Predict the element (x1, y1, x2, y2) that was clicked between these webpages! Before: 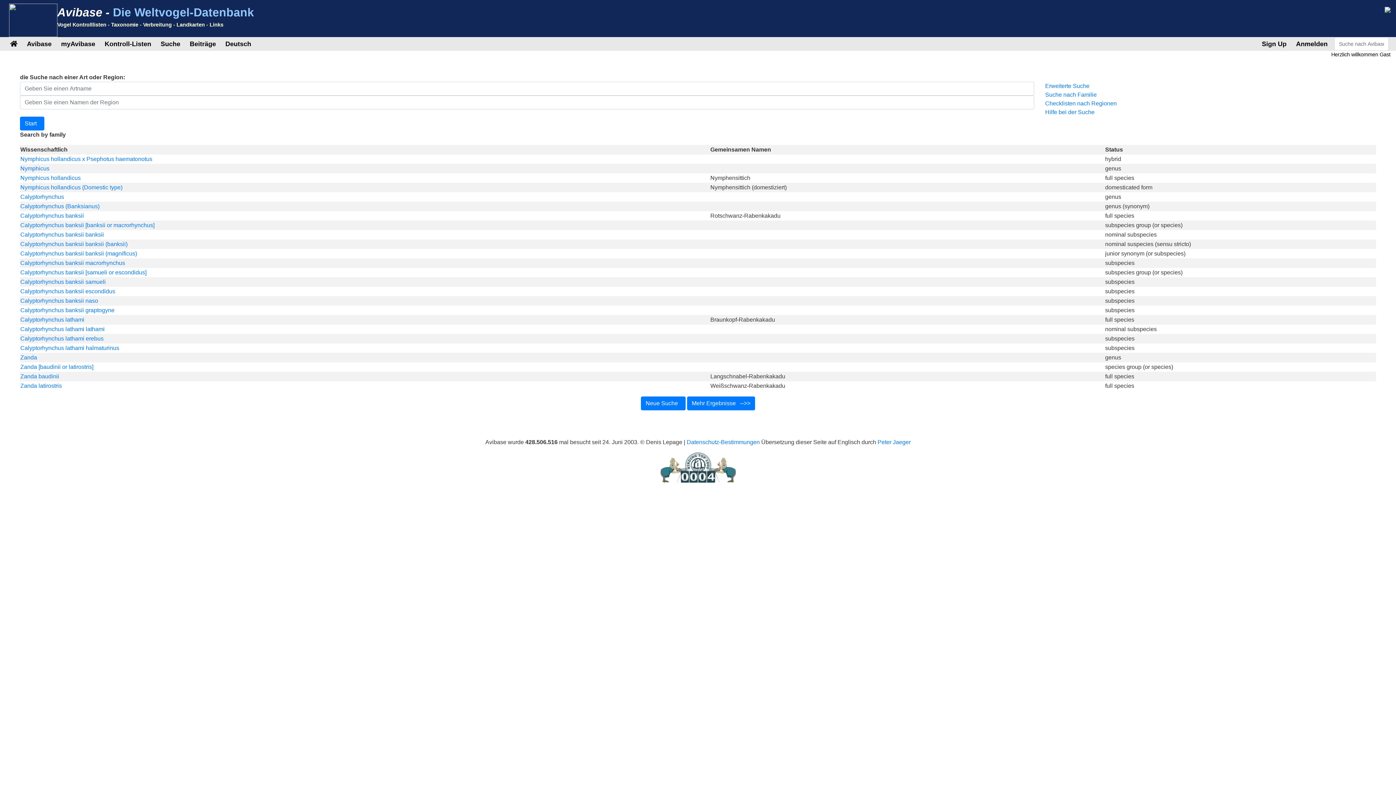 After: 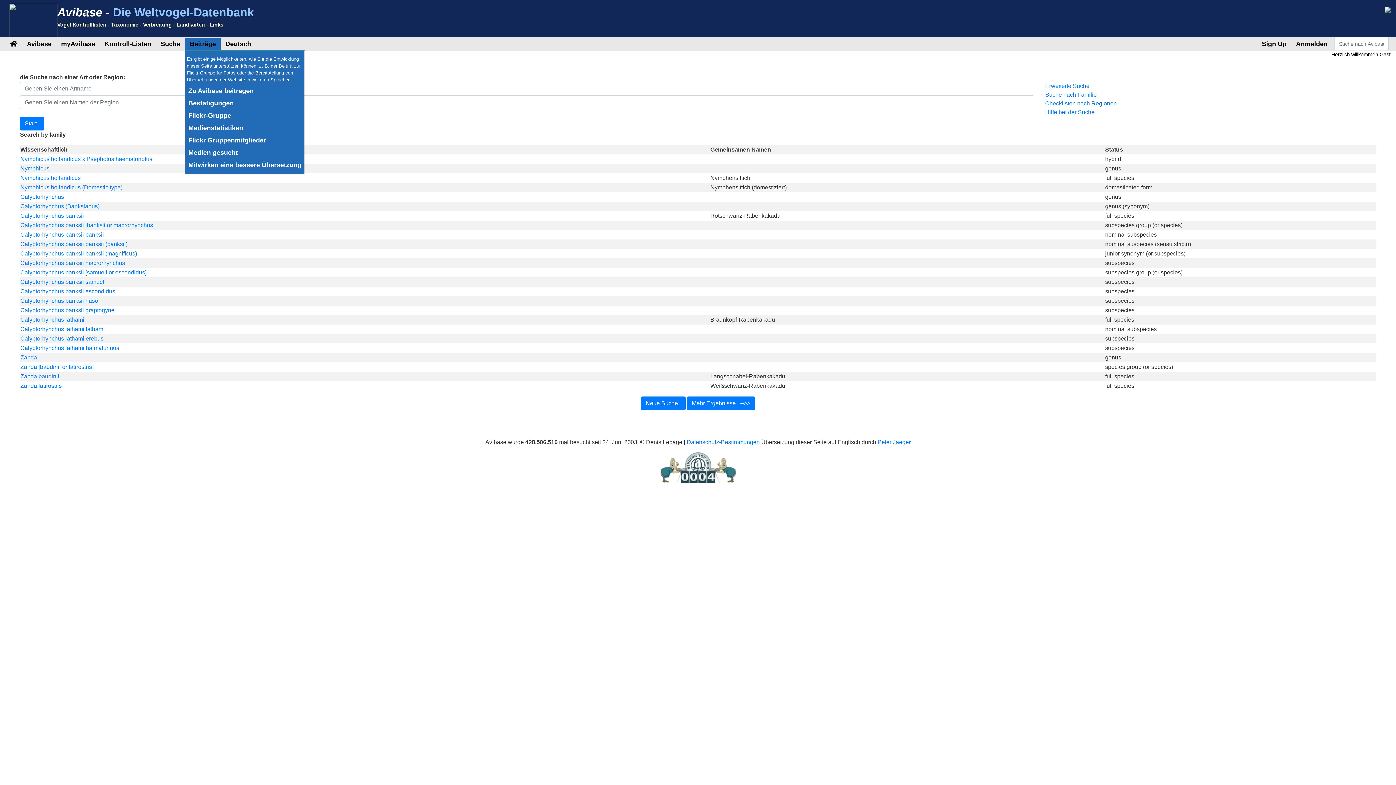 Action: bbox: (186, 37, 218, 50) label: Beiträge